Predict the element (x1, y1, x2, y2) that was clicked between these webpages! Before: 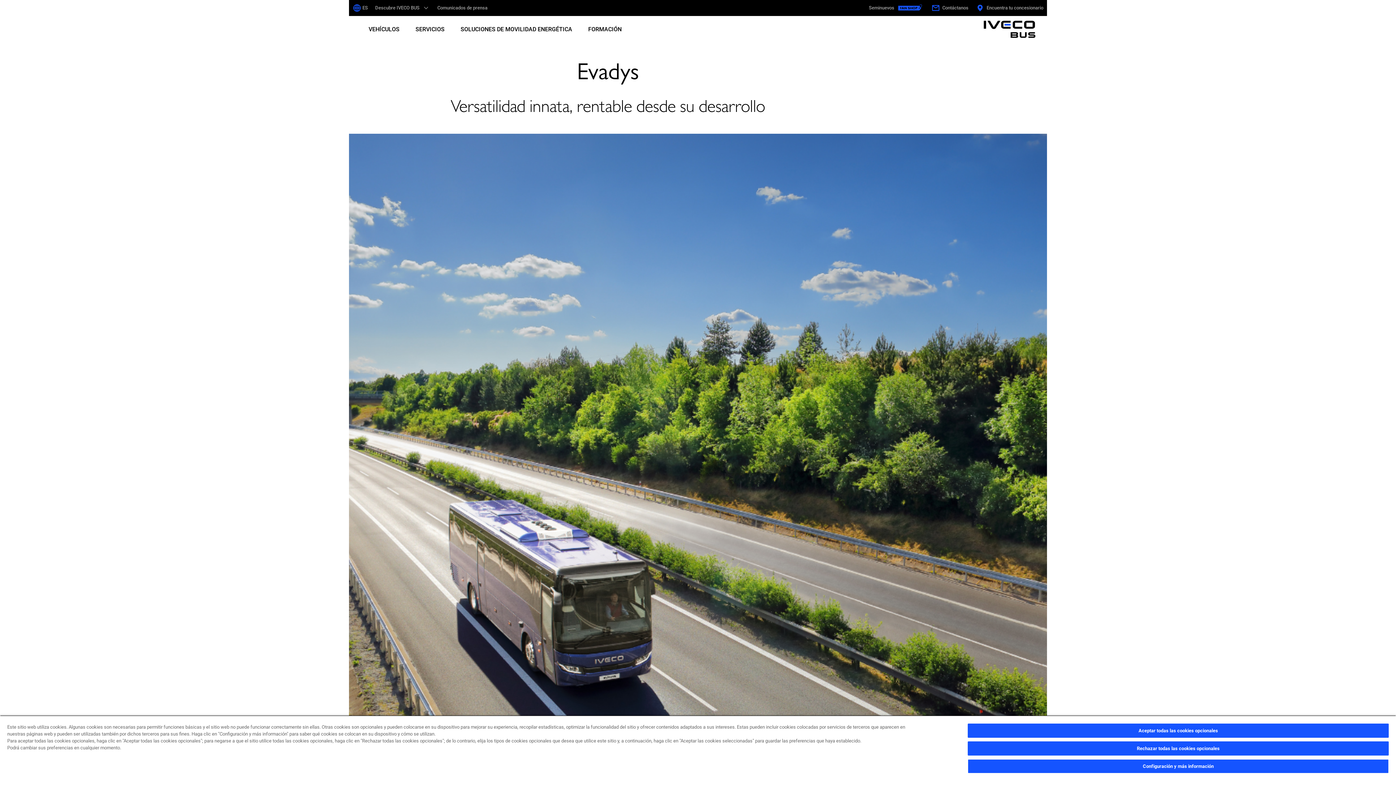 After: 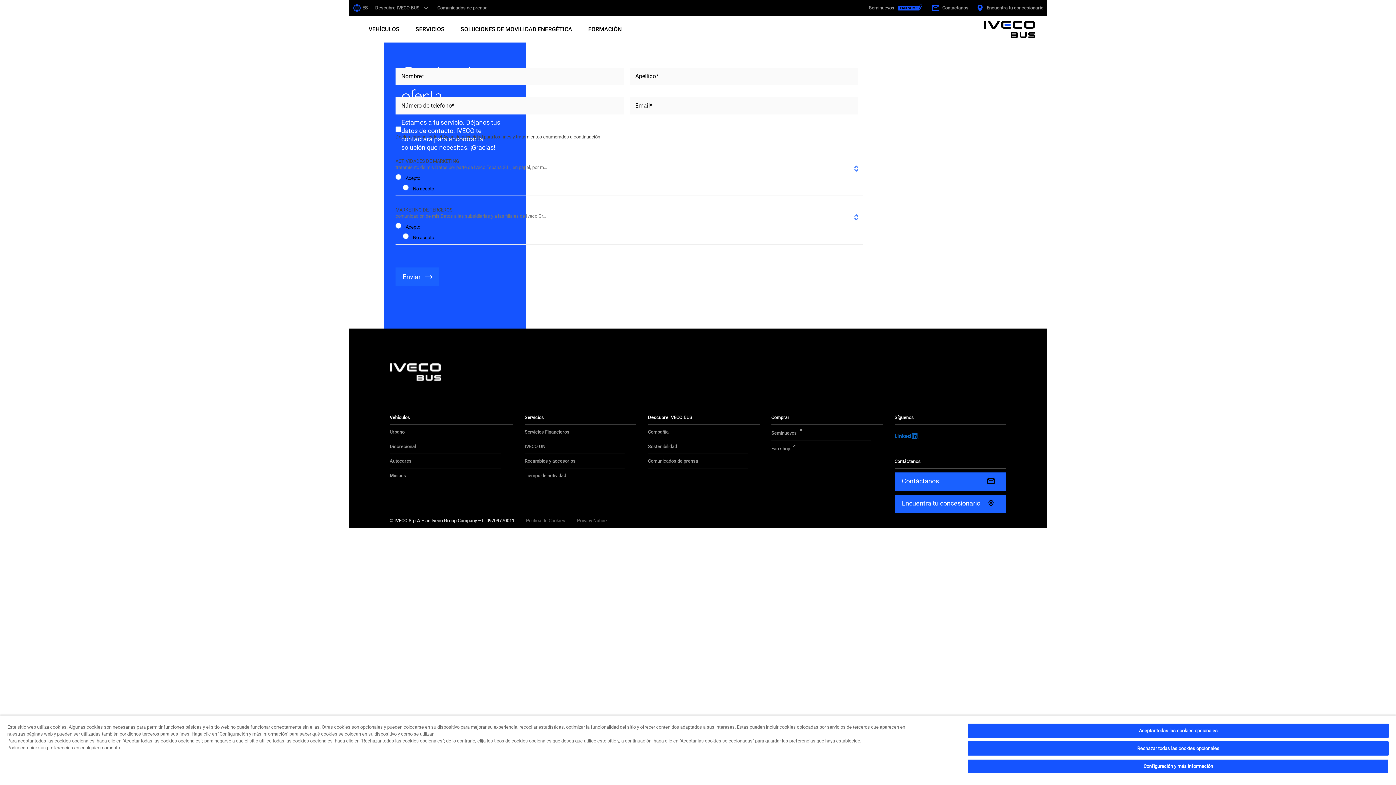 Action: bbox: (926, 0, 971, 16) label: _